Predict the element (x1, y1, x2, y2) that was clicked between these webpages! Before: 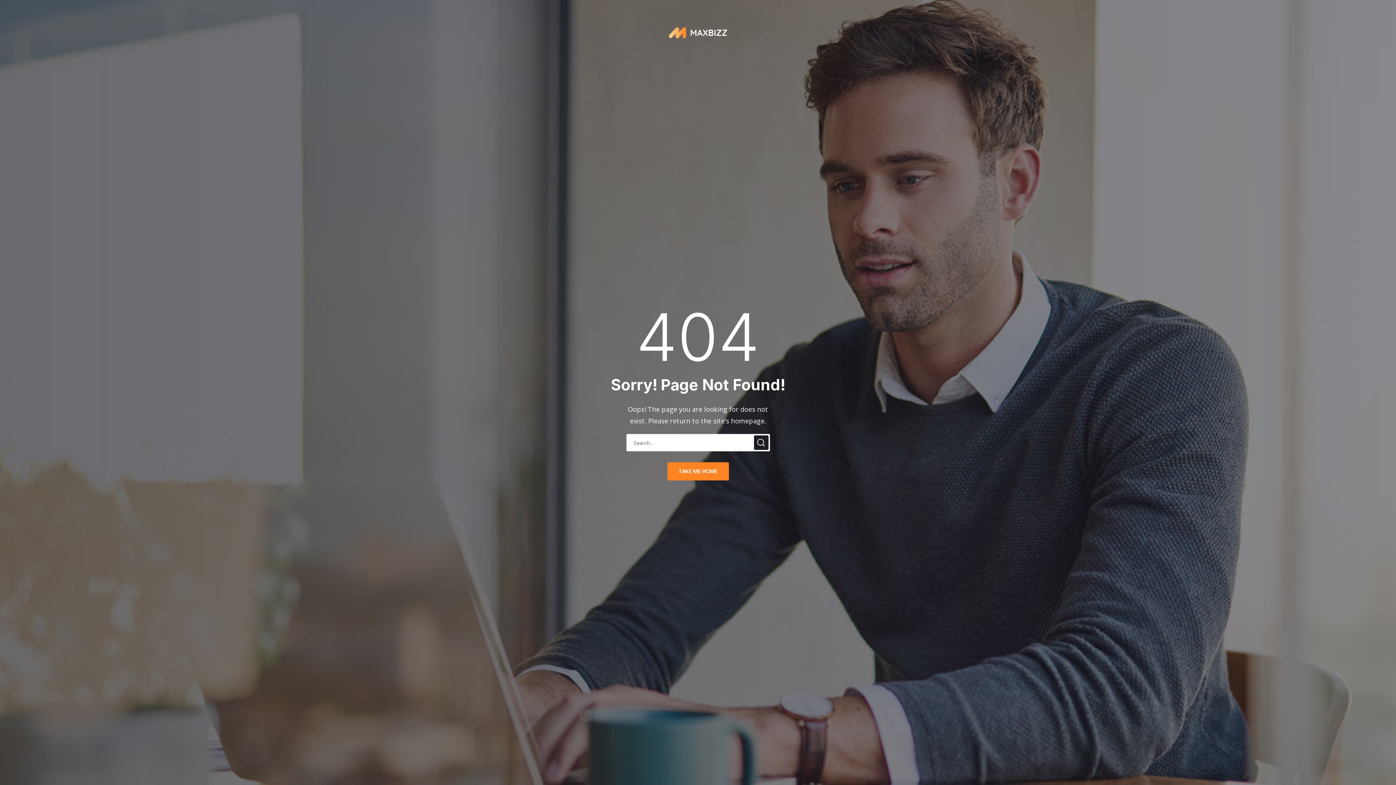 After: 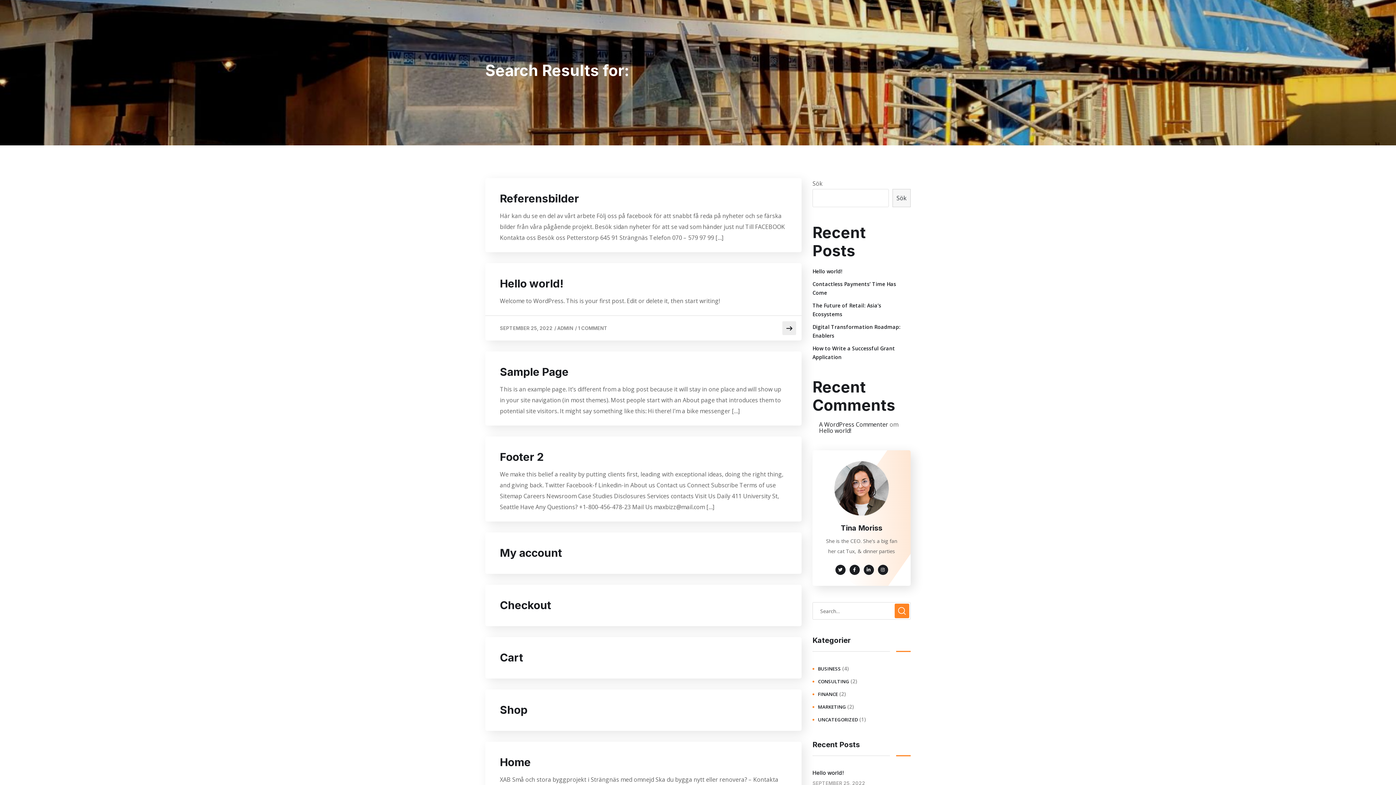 Action: bbox: (754, 435, 768, 450)